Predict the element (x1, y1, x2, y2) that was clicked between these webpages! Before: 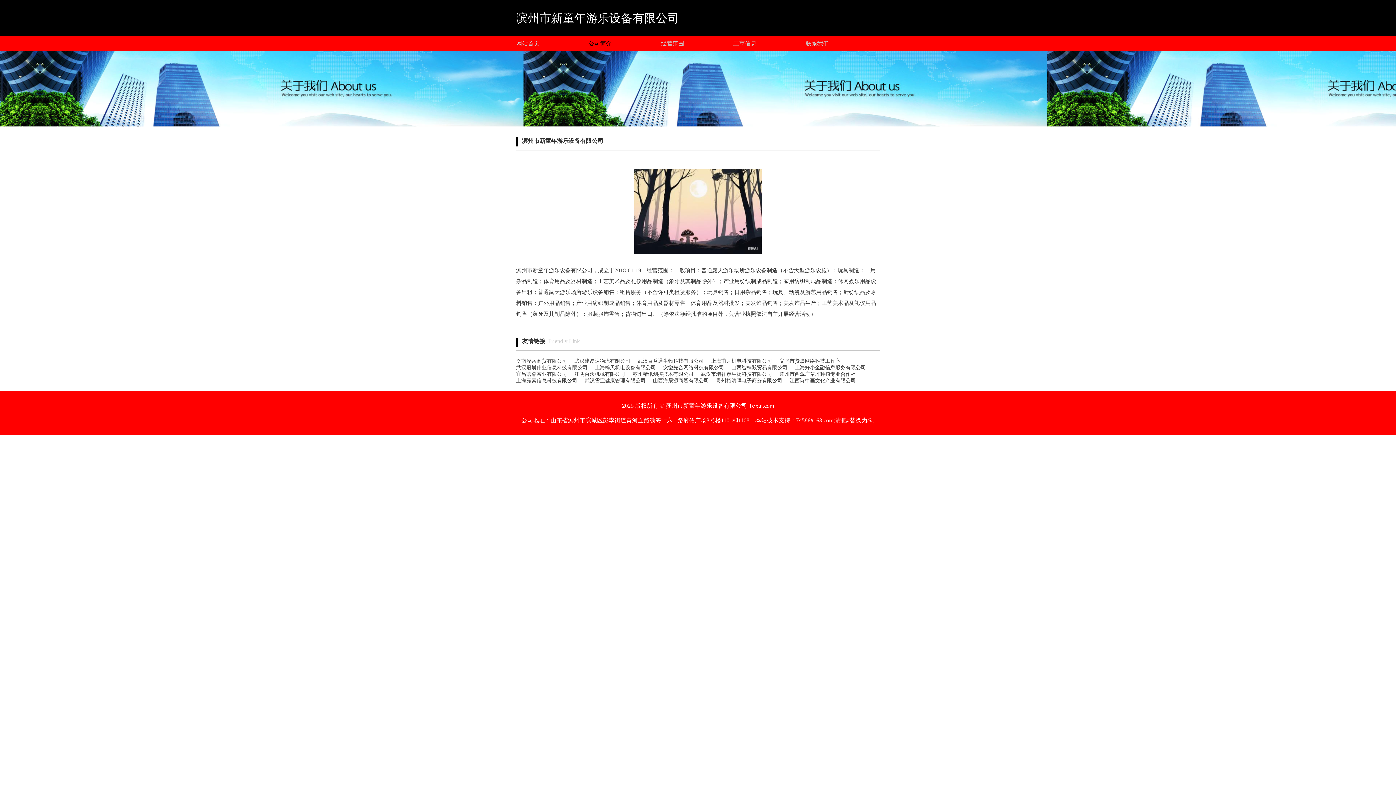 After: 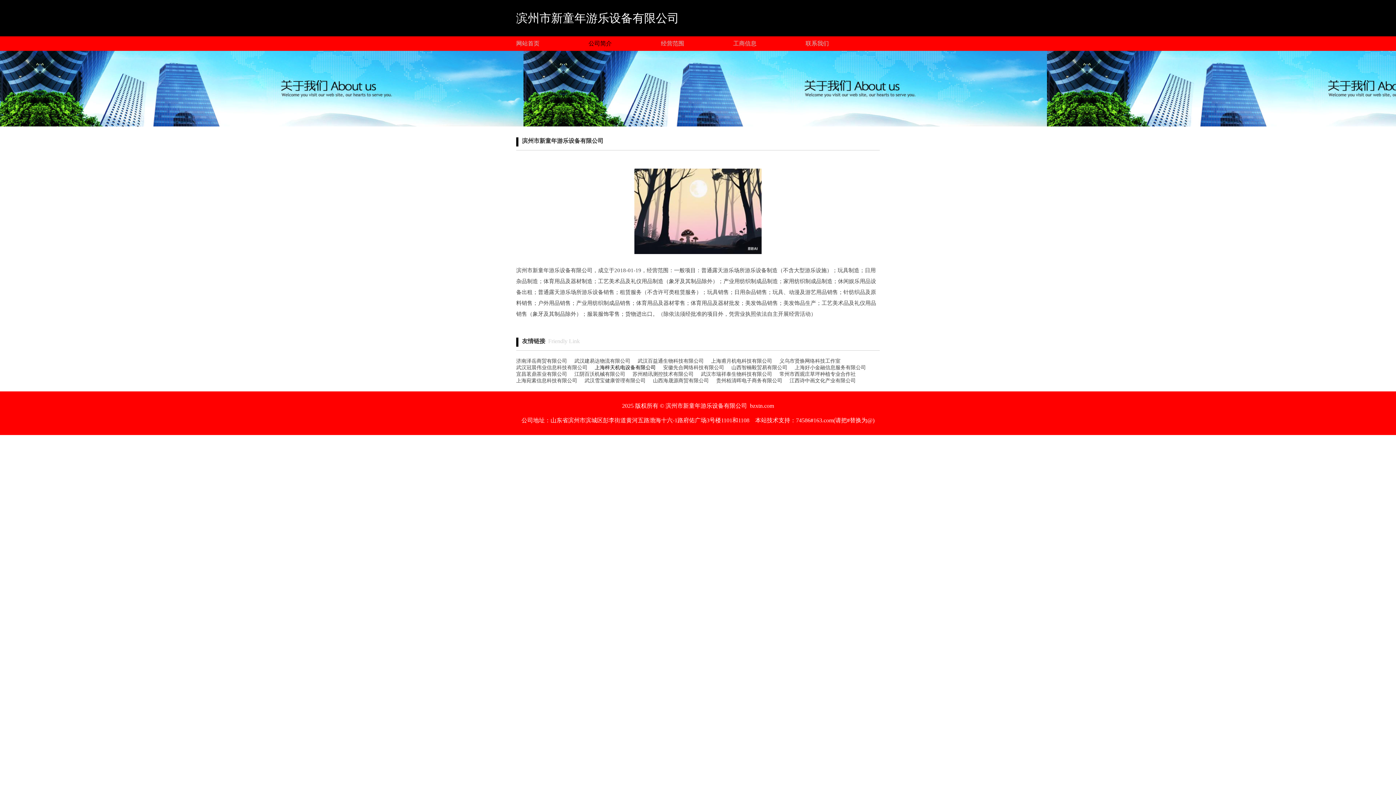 Action: bbox: (594, 364, 656, 371) label: 上海梓天机电设备有限公司